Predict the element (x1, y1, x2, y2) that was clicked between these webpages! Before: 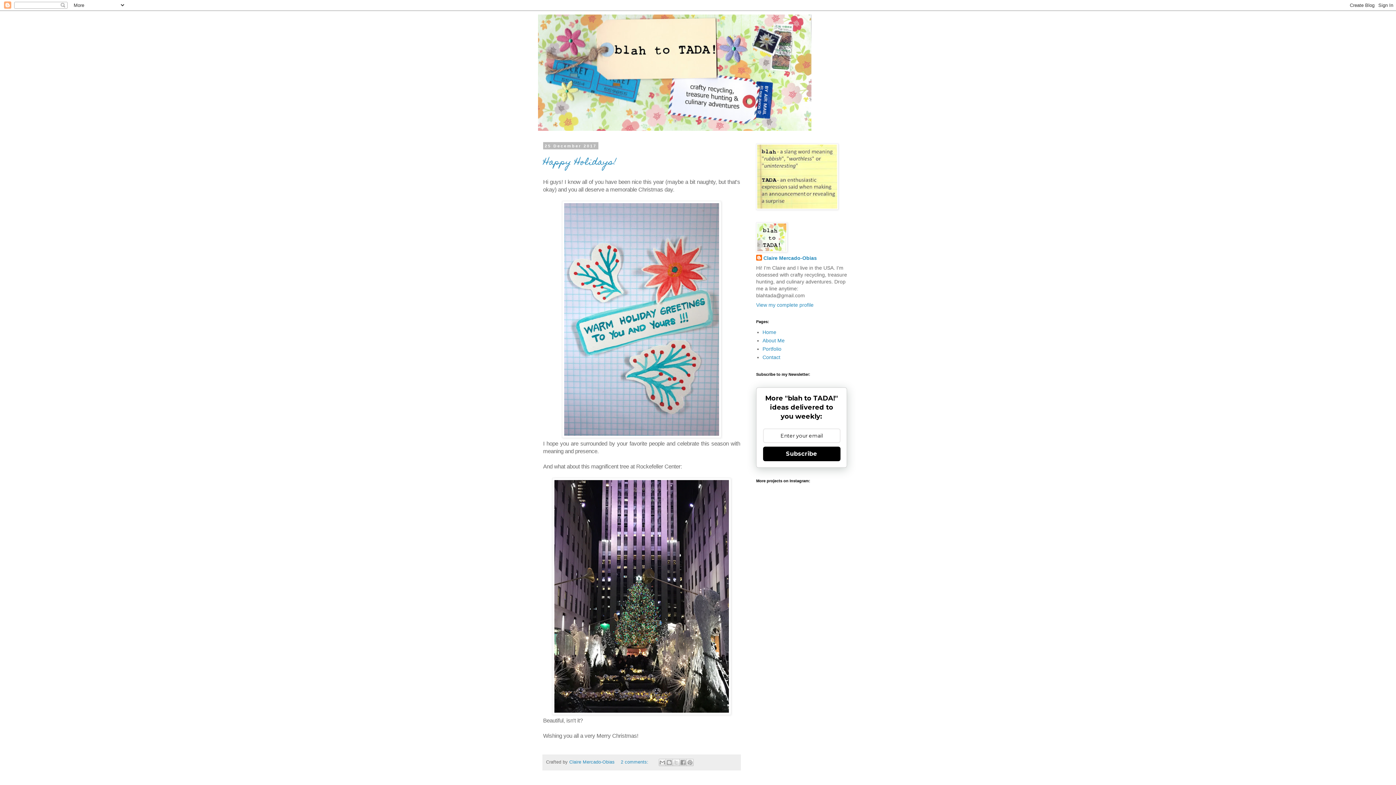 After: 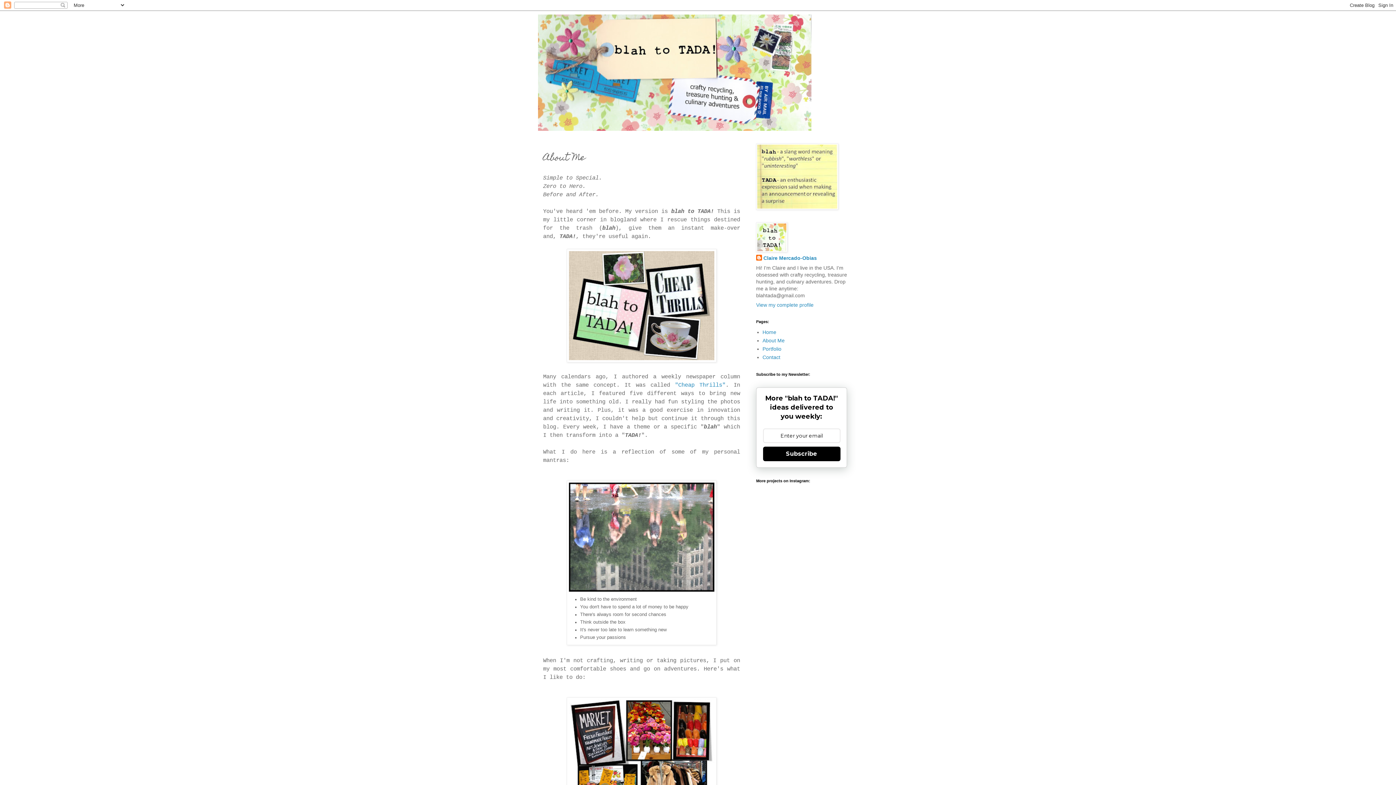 Action: bbox: (762, 337, 784, 343) label: About Me